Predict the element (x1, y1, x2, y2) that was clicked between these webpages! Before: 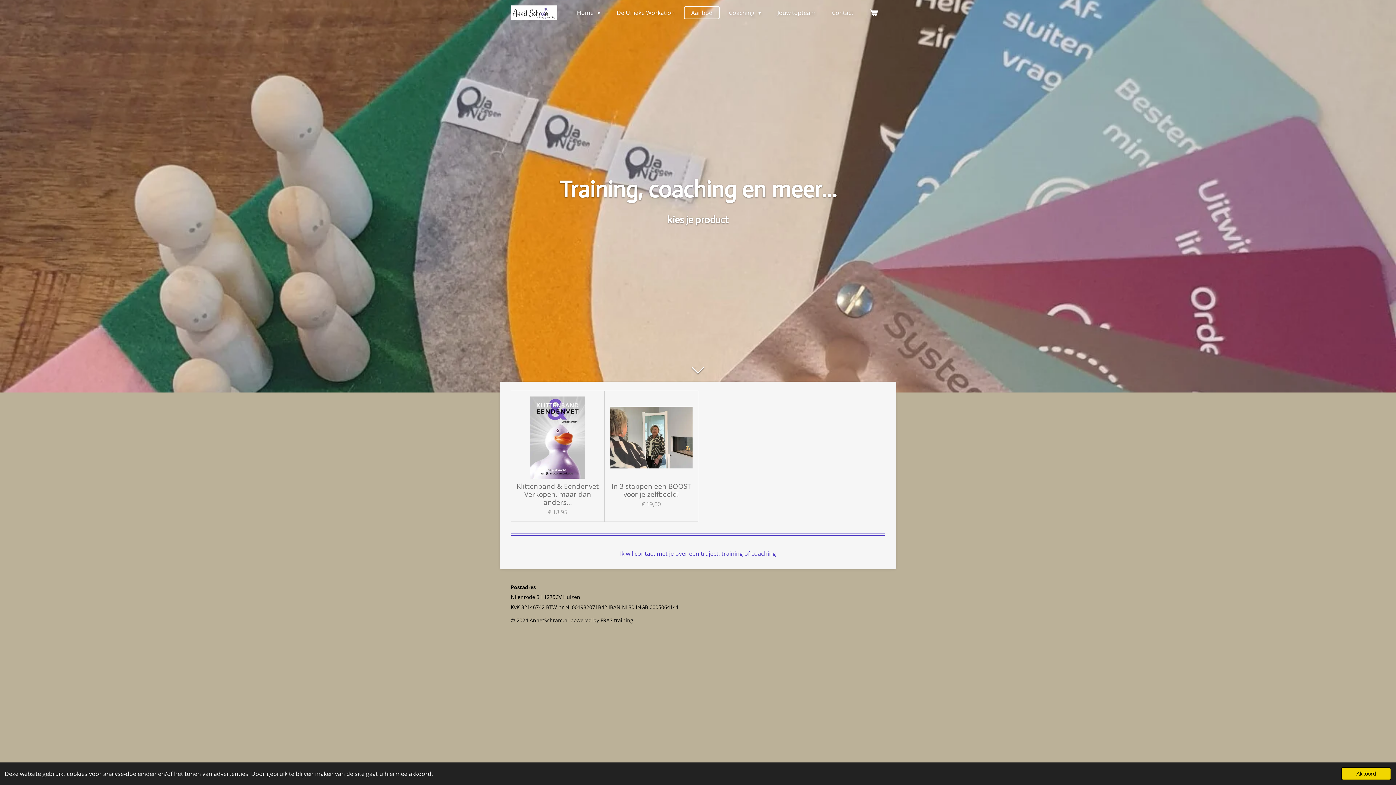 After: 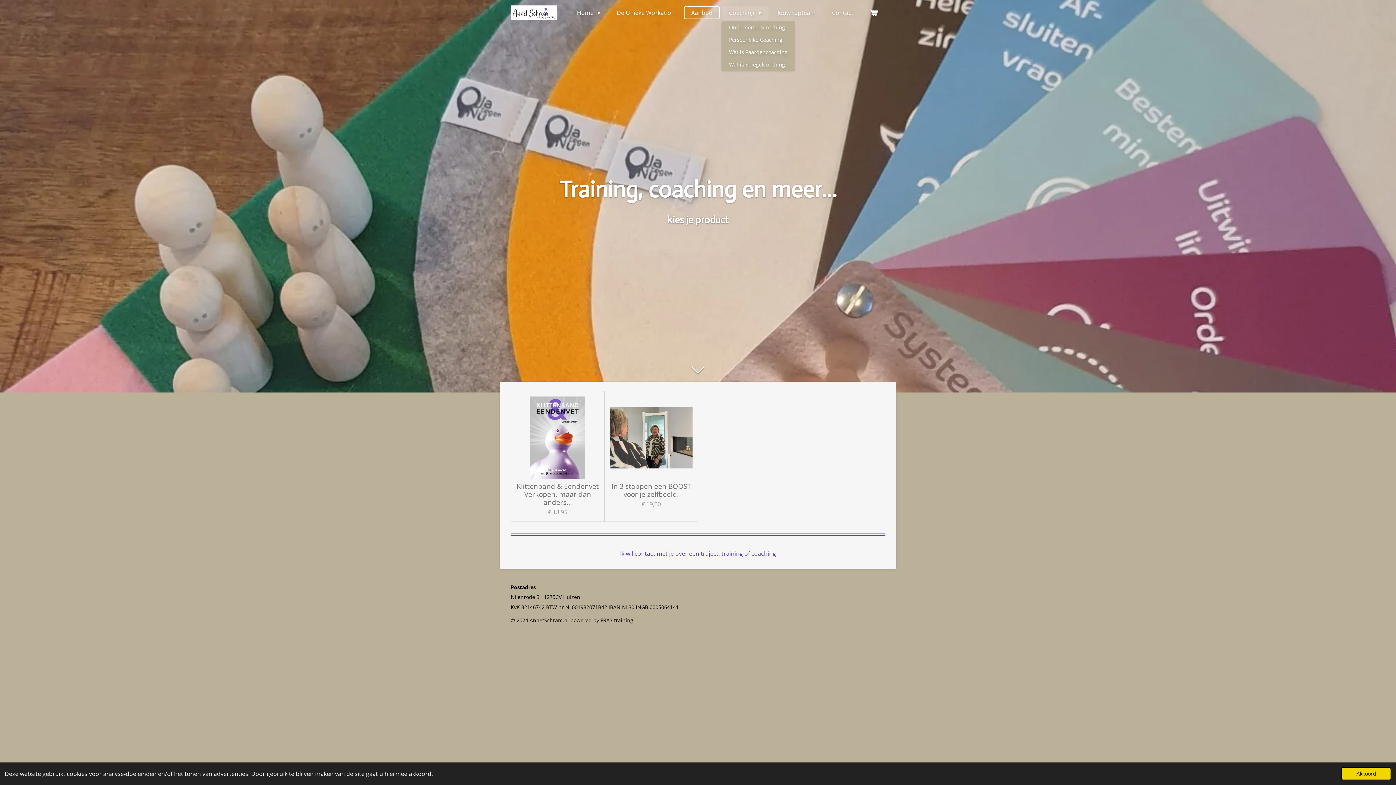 Action: bbox: (721, 6, 768, 19) label: Coaching 